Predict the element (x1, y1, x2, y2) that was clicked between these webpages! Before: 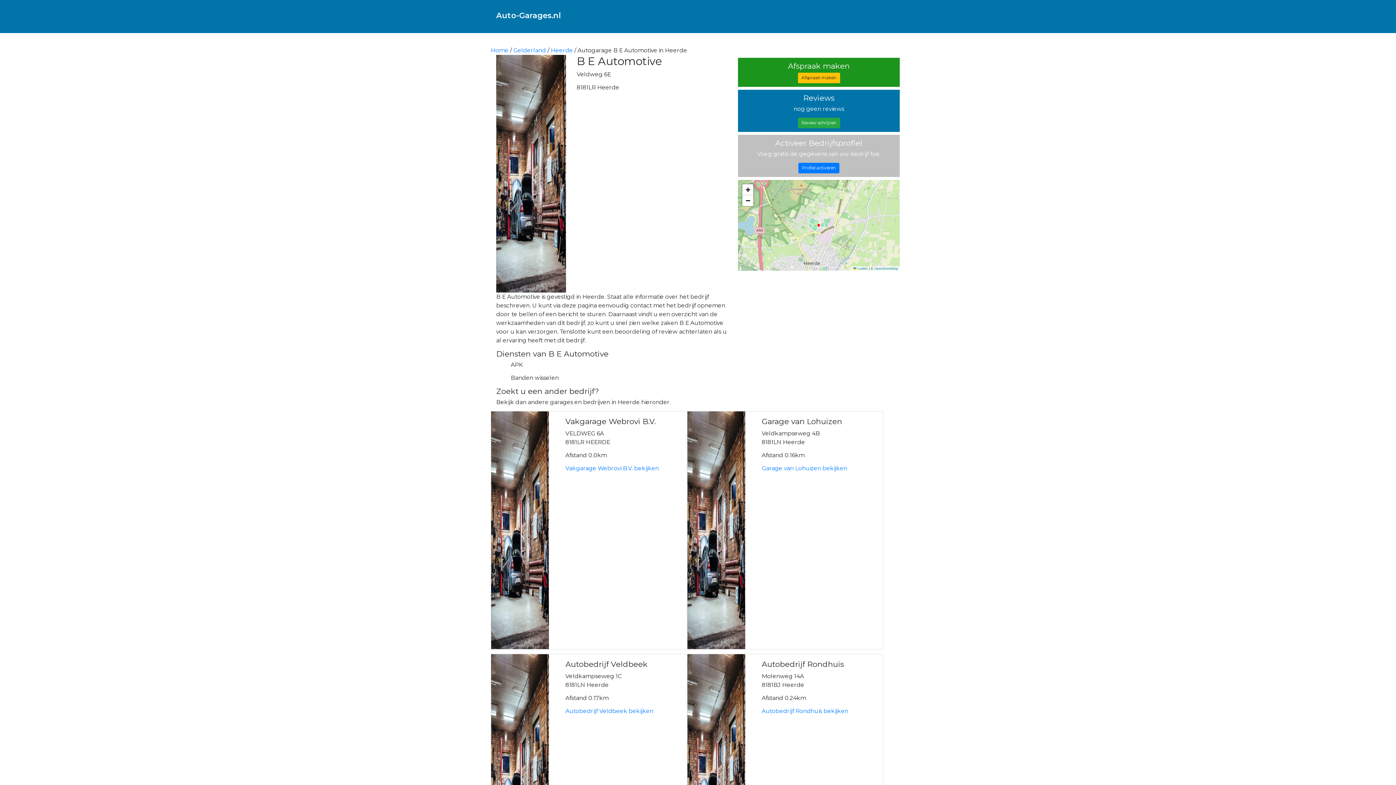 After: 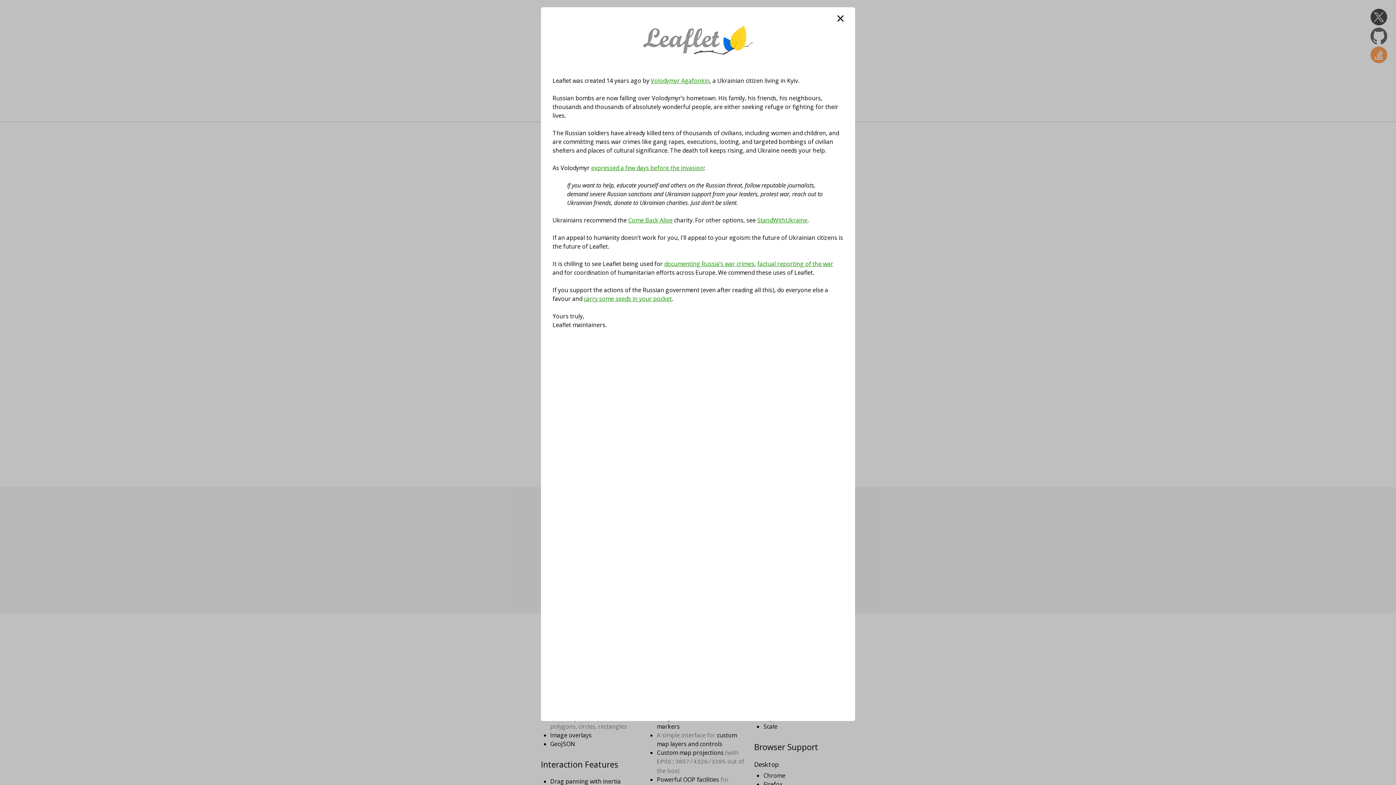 Action: label:  Leaflet bbox: (853, 266, 868, 270)